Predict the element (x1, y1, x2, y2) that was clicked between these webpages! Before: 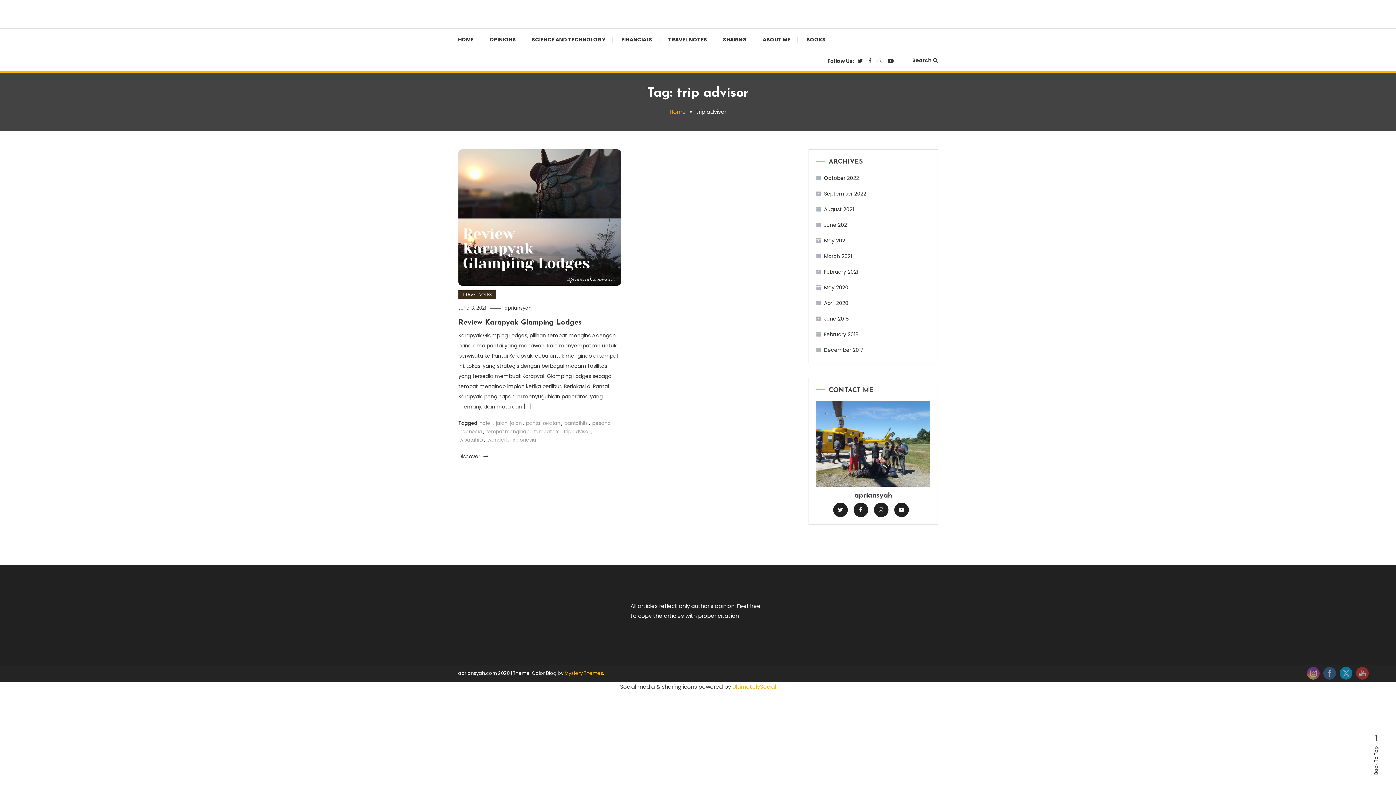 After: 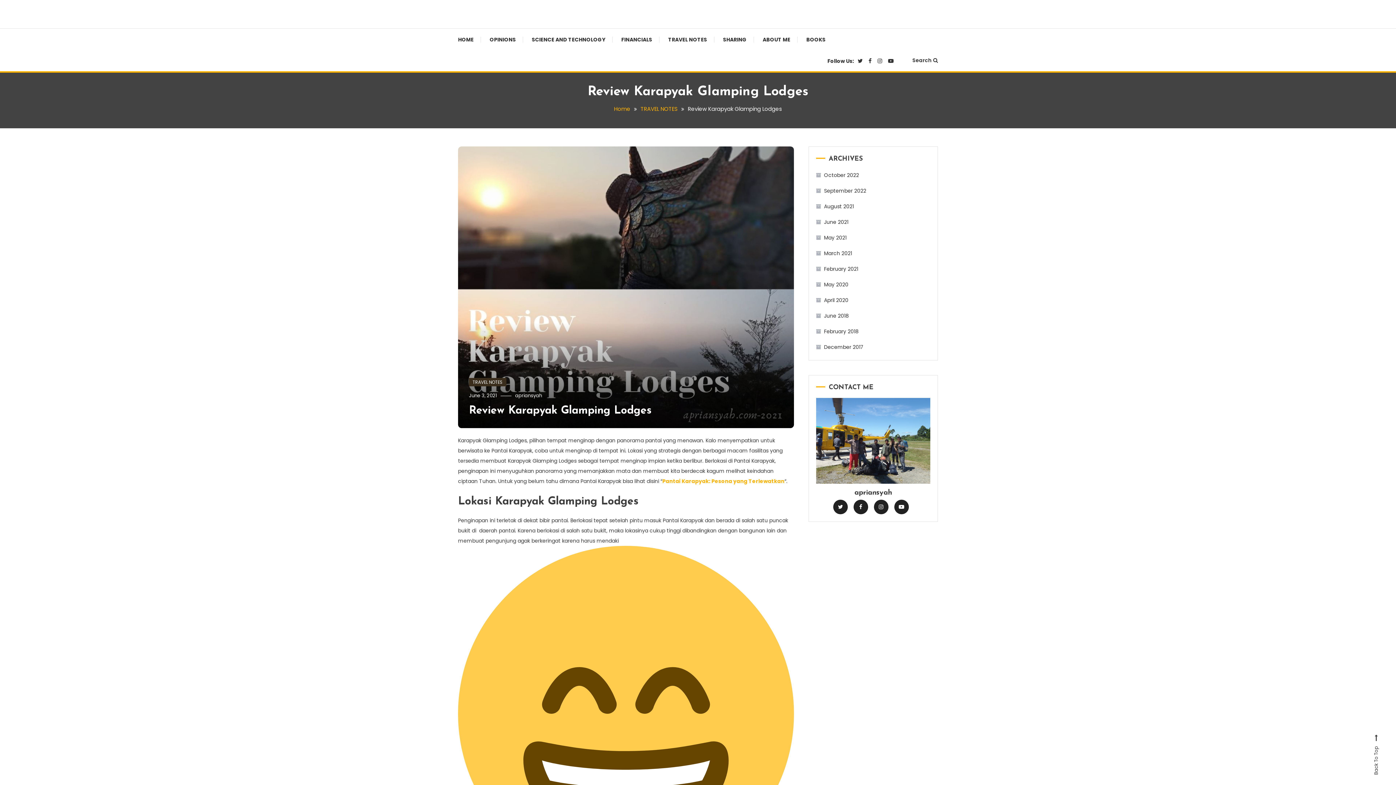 Action: bbox: (458, 452, 488, 461) label: Discover 